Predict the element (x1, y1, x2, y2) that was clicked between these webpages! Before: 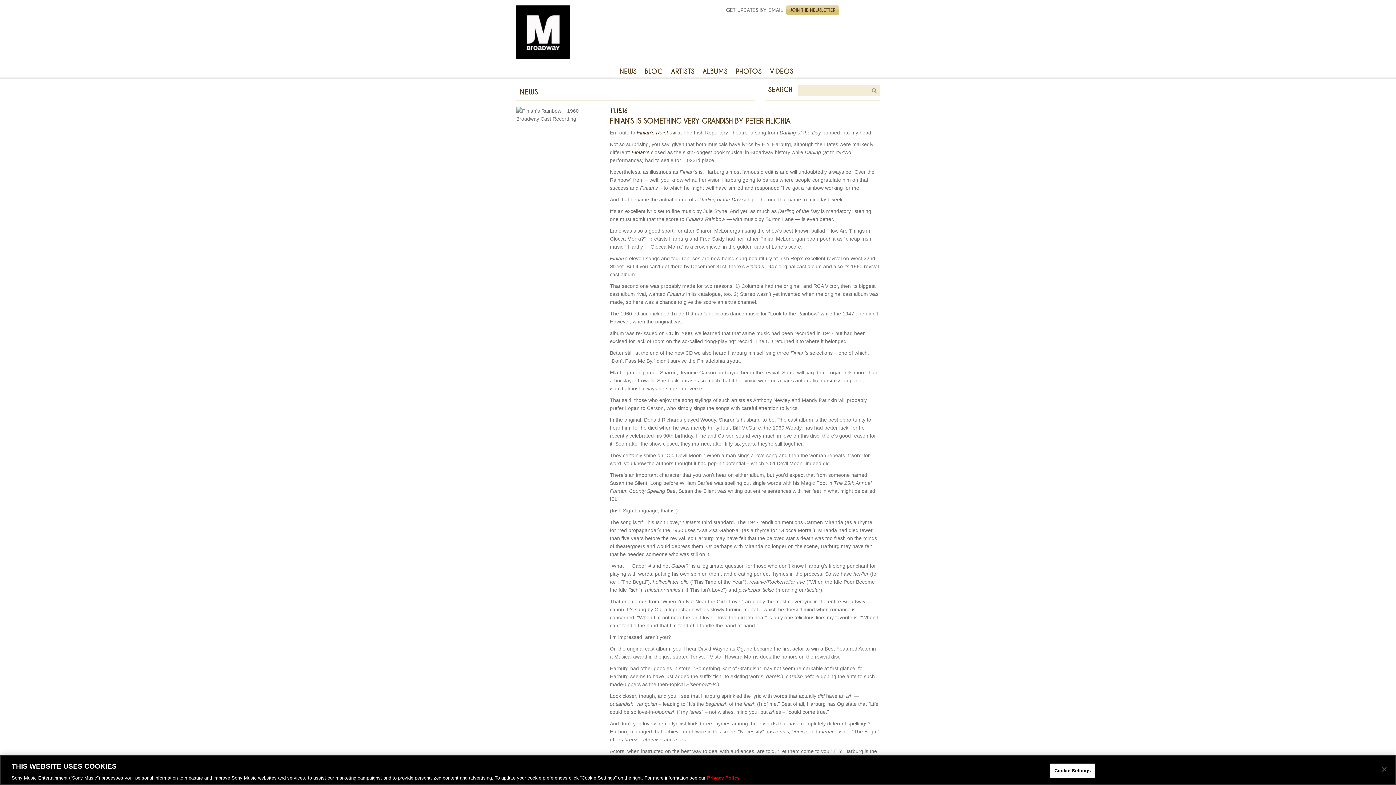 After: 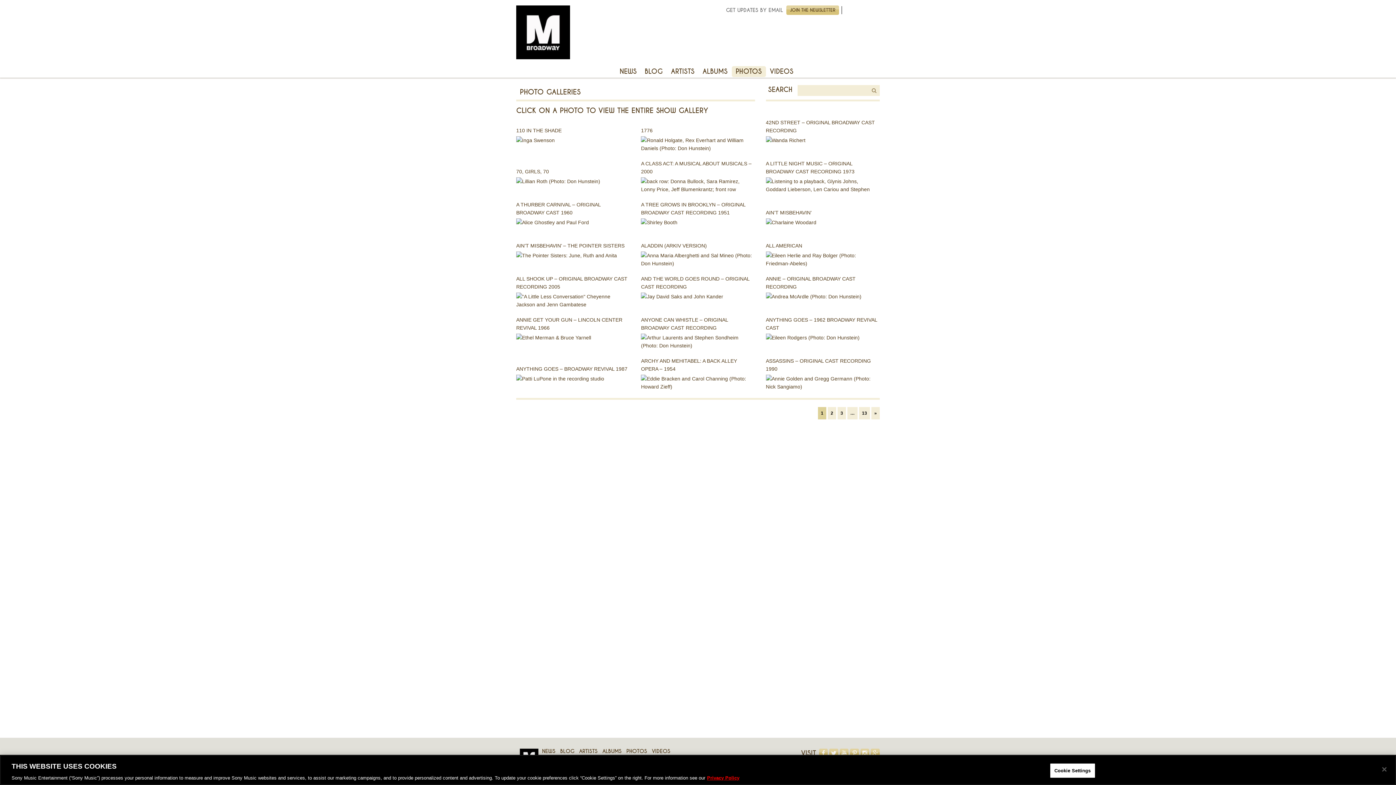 Action: label: PHOTOS bbox: (731, 66, 766, 77)